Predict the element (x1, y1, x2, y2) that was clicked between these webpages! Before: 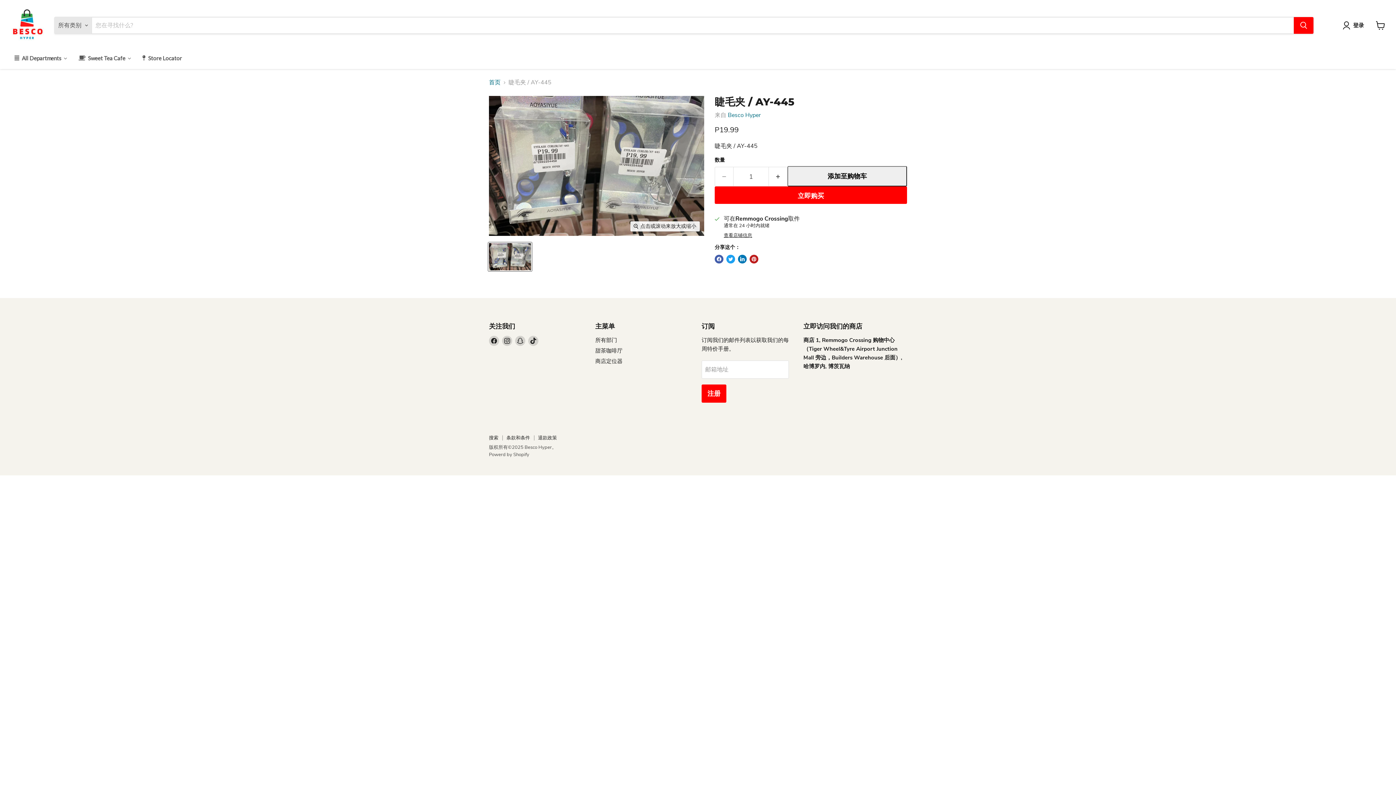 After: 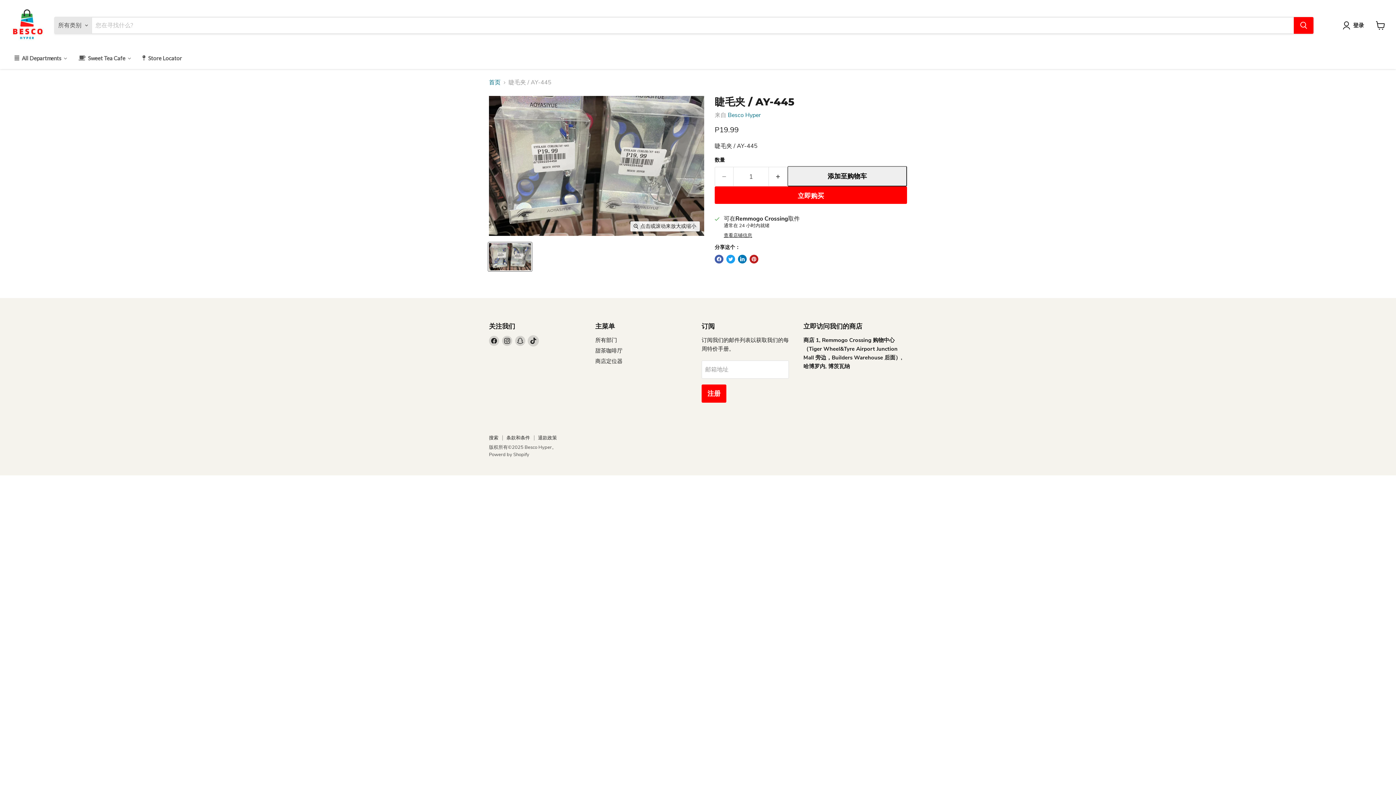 Action: bbox: (528, 335, 538, 346) label: 在TikTok找到我们